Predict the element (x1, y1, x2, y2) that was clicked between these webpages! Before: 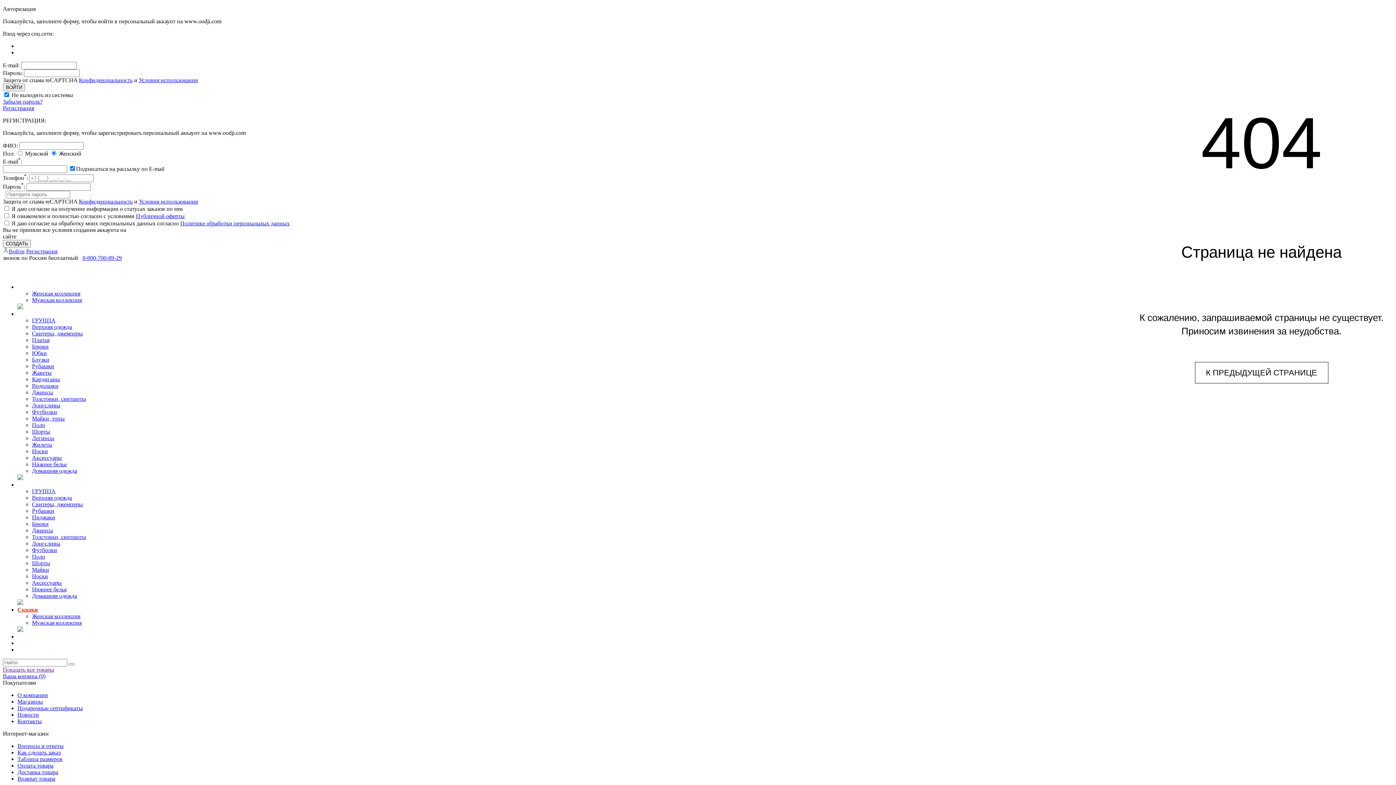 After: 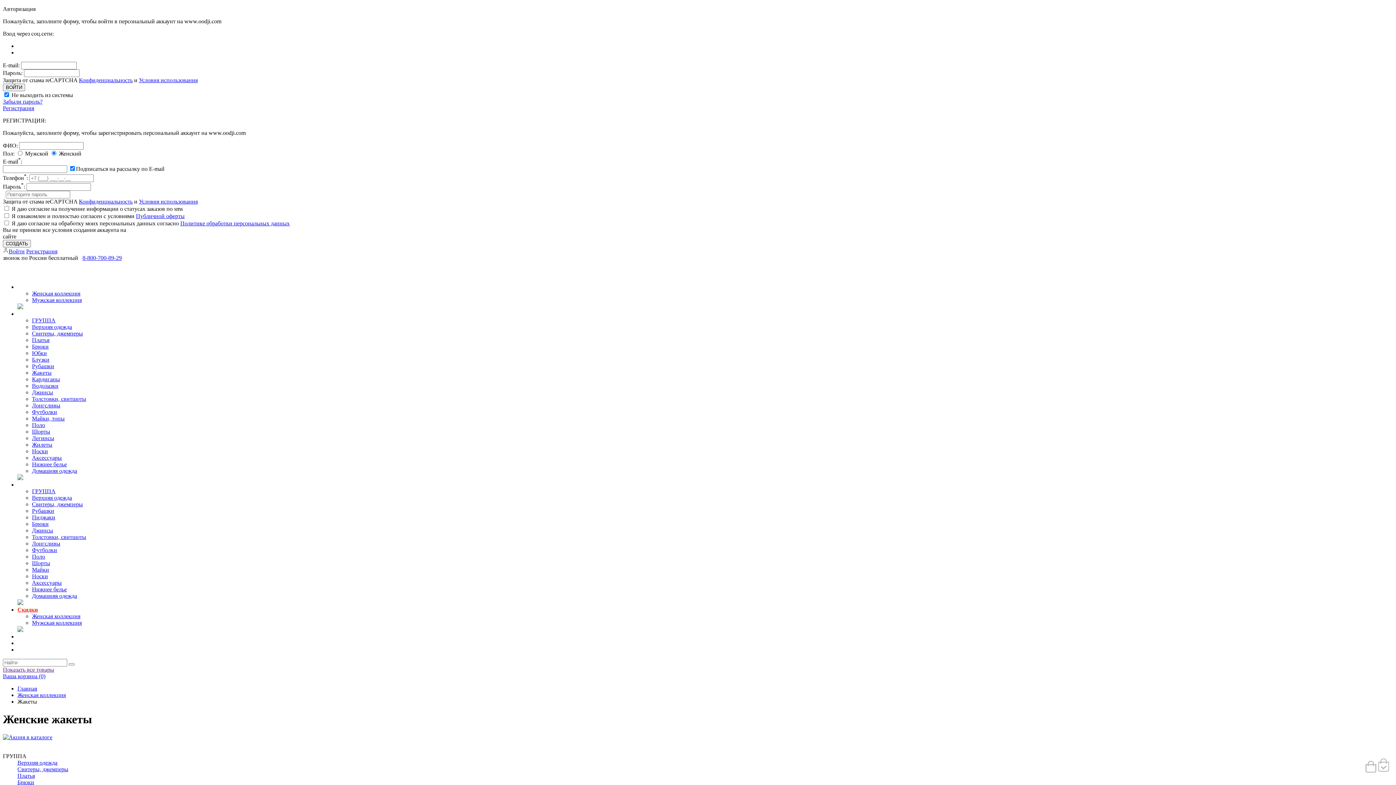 Action: bbox: (32, 369, 51, 375) label: Жакеты